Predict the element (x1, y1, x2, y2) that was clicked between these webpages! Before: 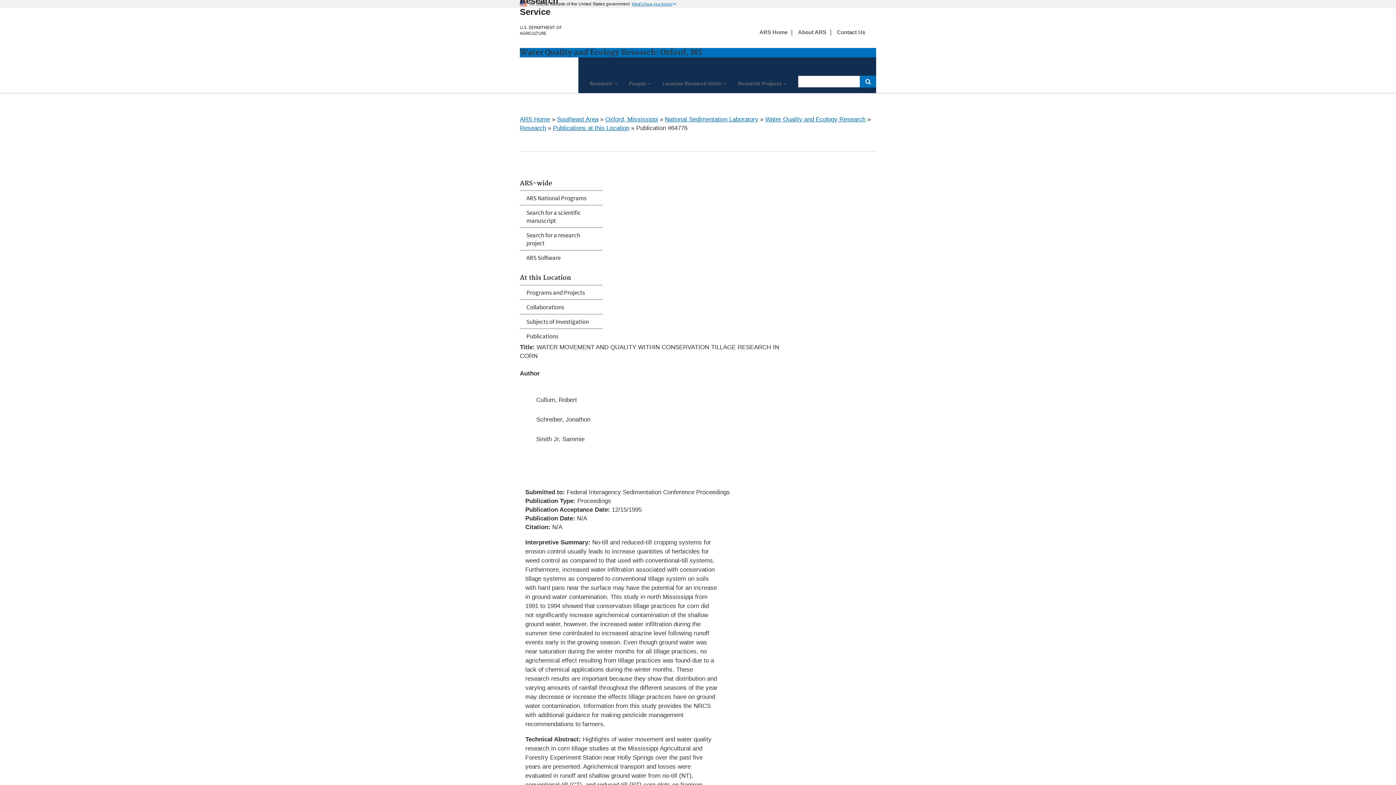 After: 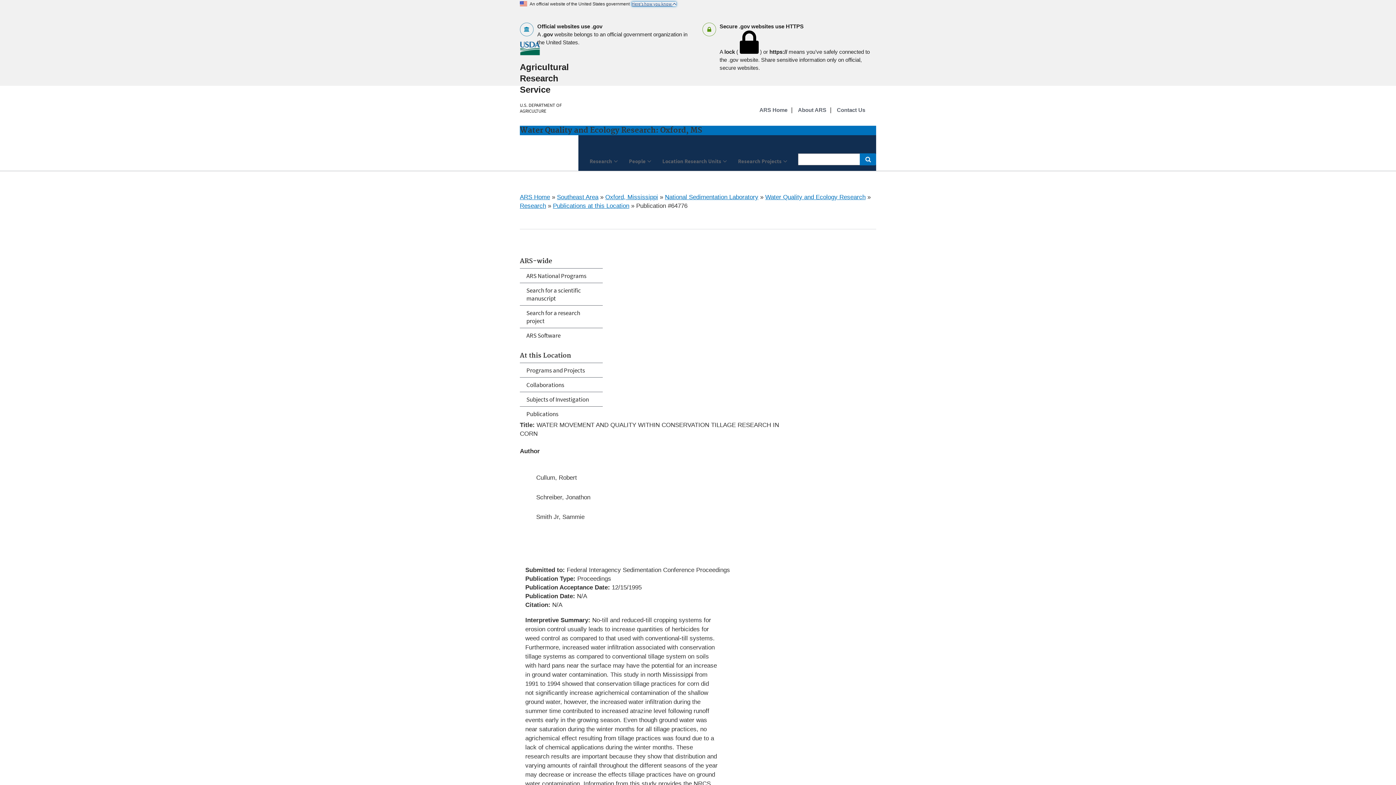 Action: label: Here's how you know  bbox: (632, 1, 676, 6)